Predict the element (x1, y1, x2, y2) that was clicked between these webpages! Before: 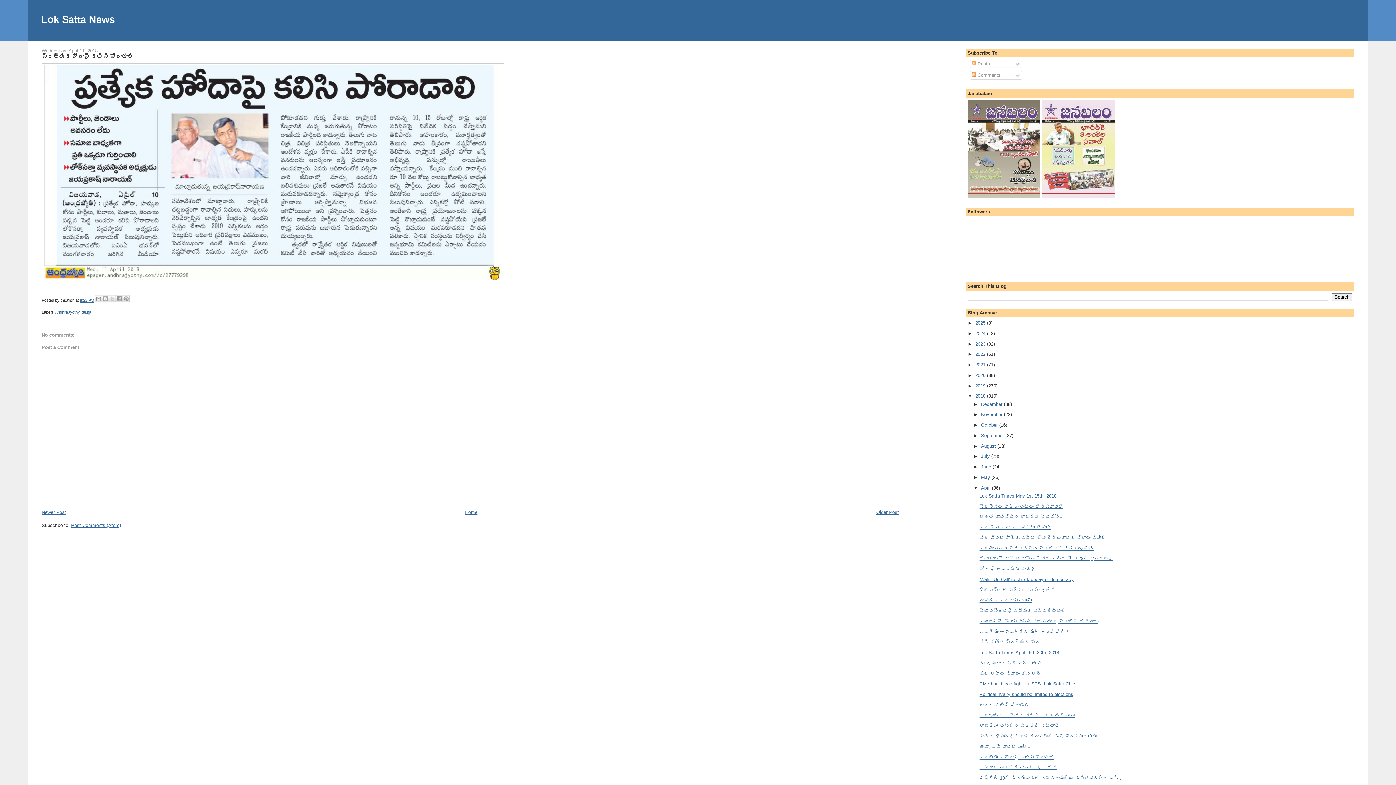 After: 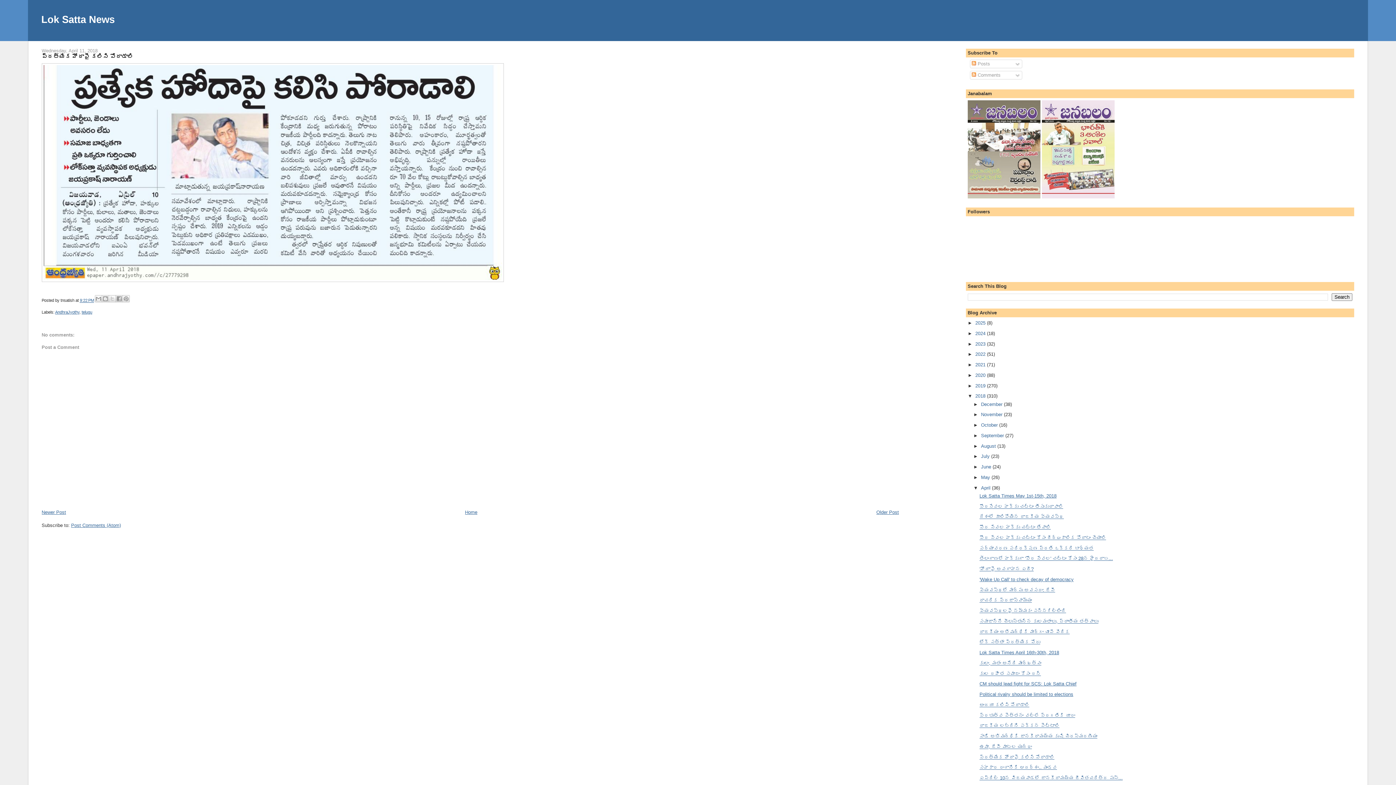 Action: bbox: (979, 754, 1054, 760) label: ప్రత్యేక హోదాపై కలిసి పోరాడాలి